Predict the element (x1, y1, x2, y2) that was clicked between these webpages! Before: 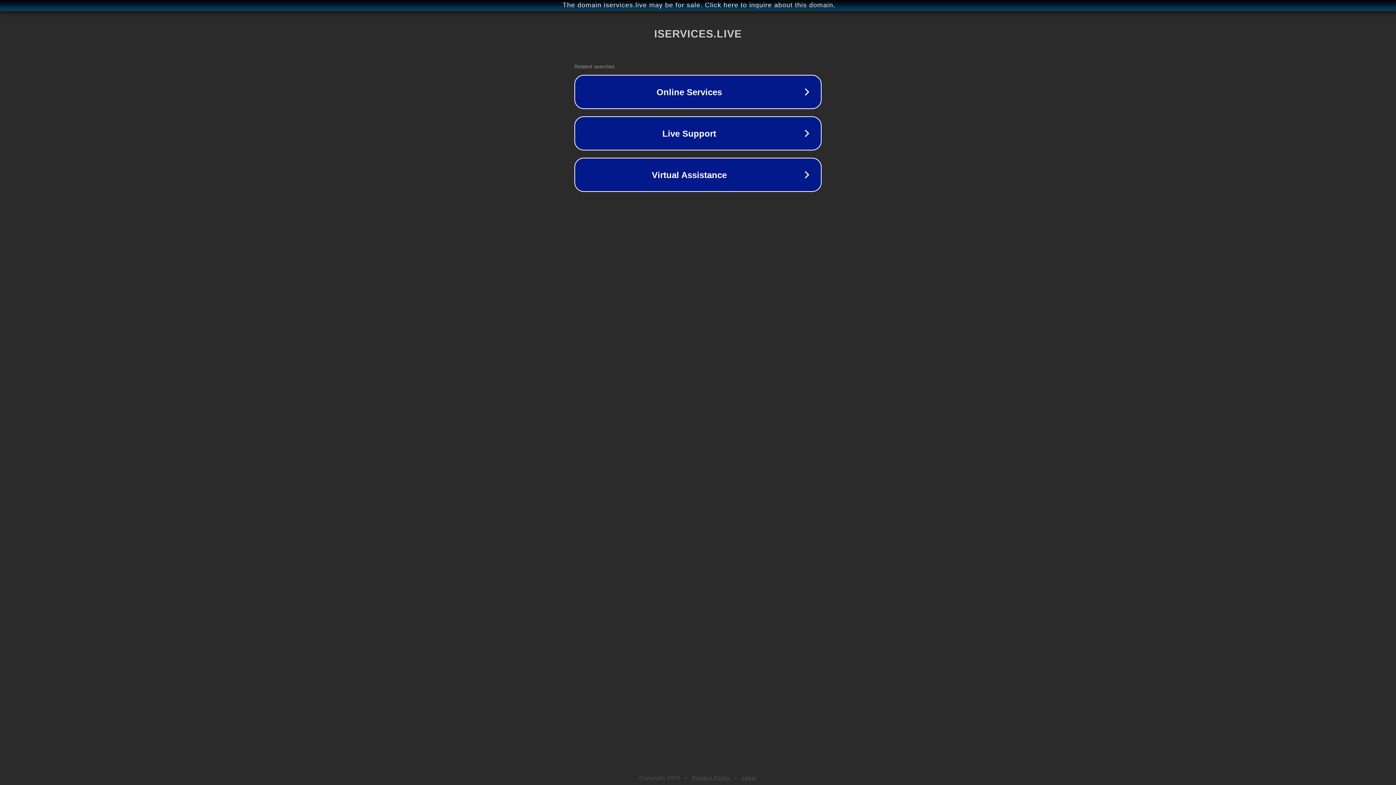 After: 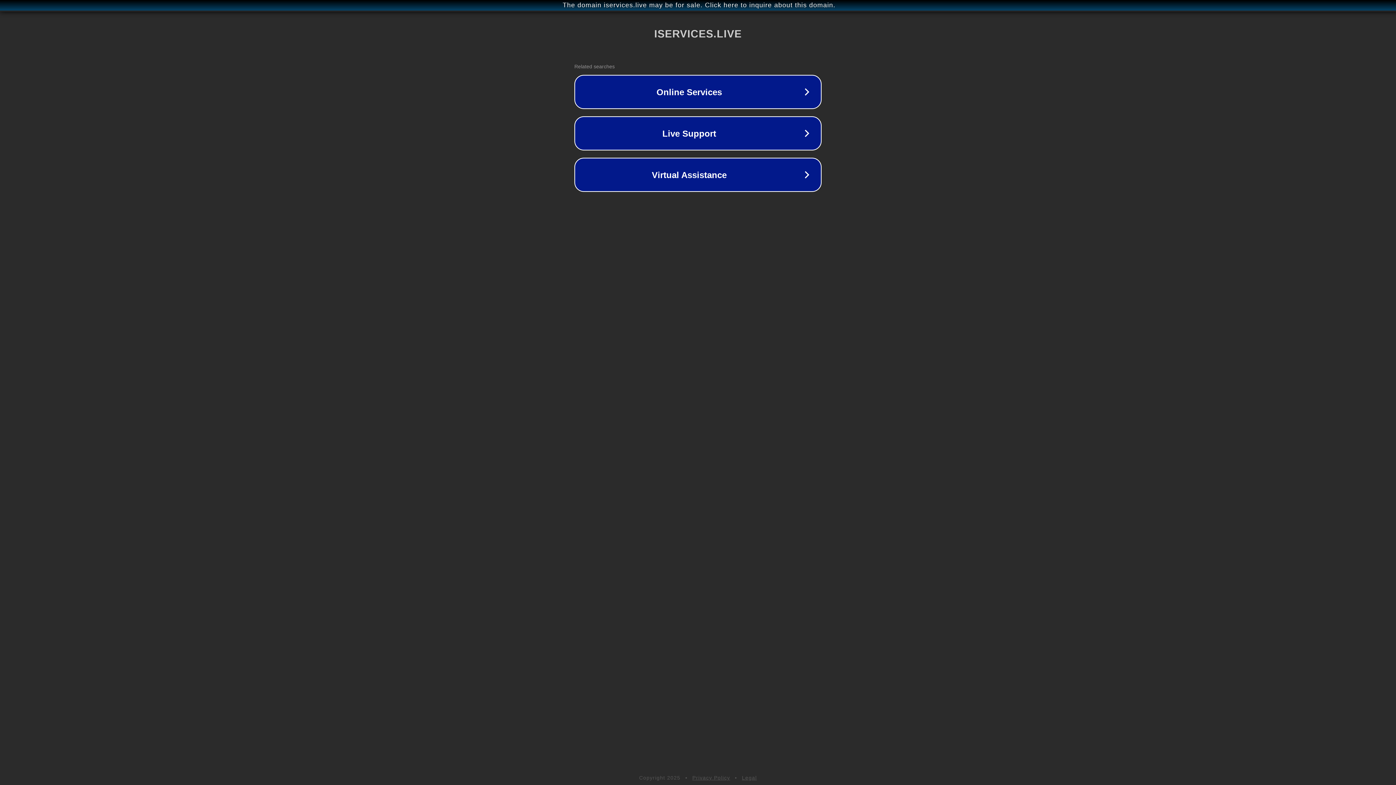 Action: label: Privacy Policy bbox: (692, 775, 730, 781)